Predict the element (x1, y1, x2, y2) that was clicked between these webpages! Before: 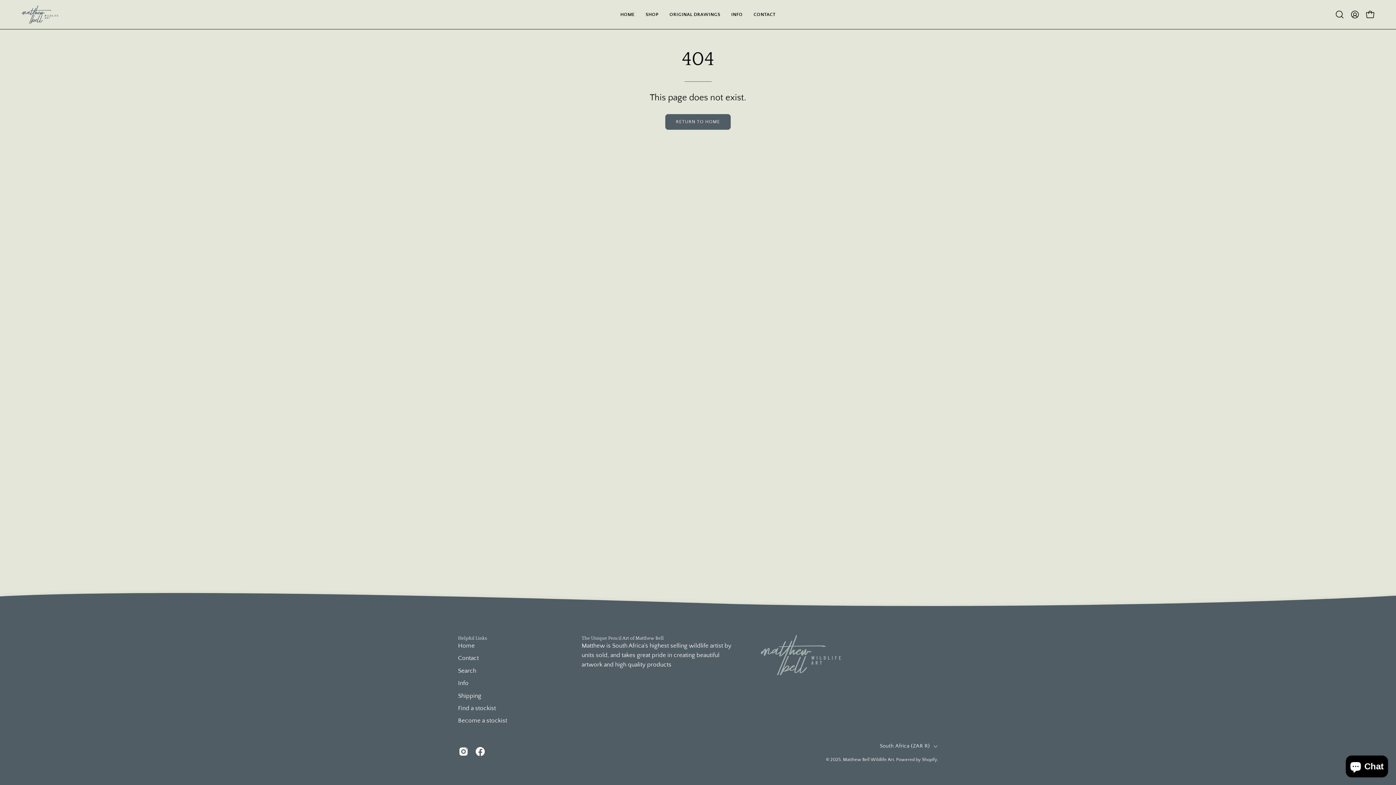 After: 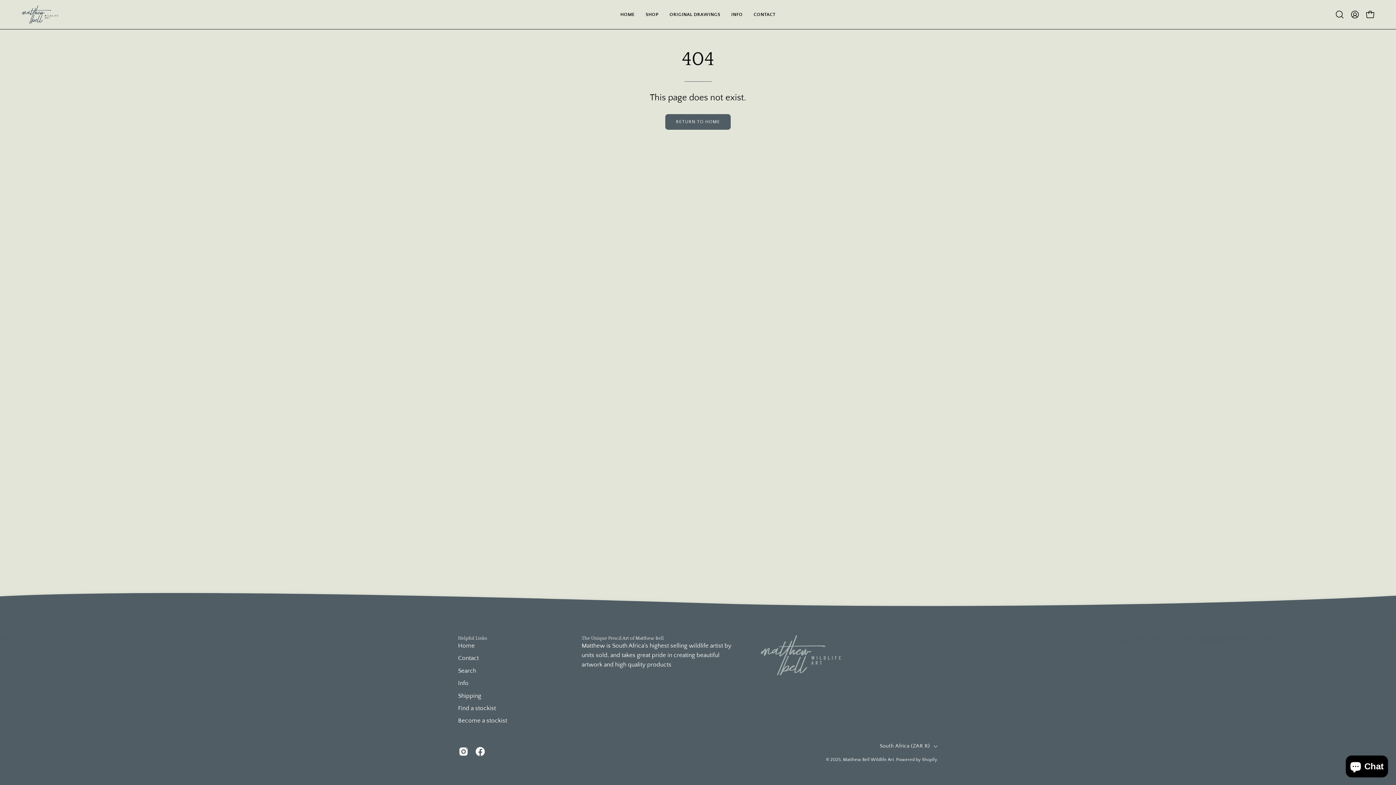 Action: label: Helpful Links bbox: (458, 635, 487, 641)